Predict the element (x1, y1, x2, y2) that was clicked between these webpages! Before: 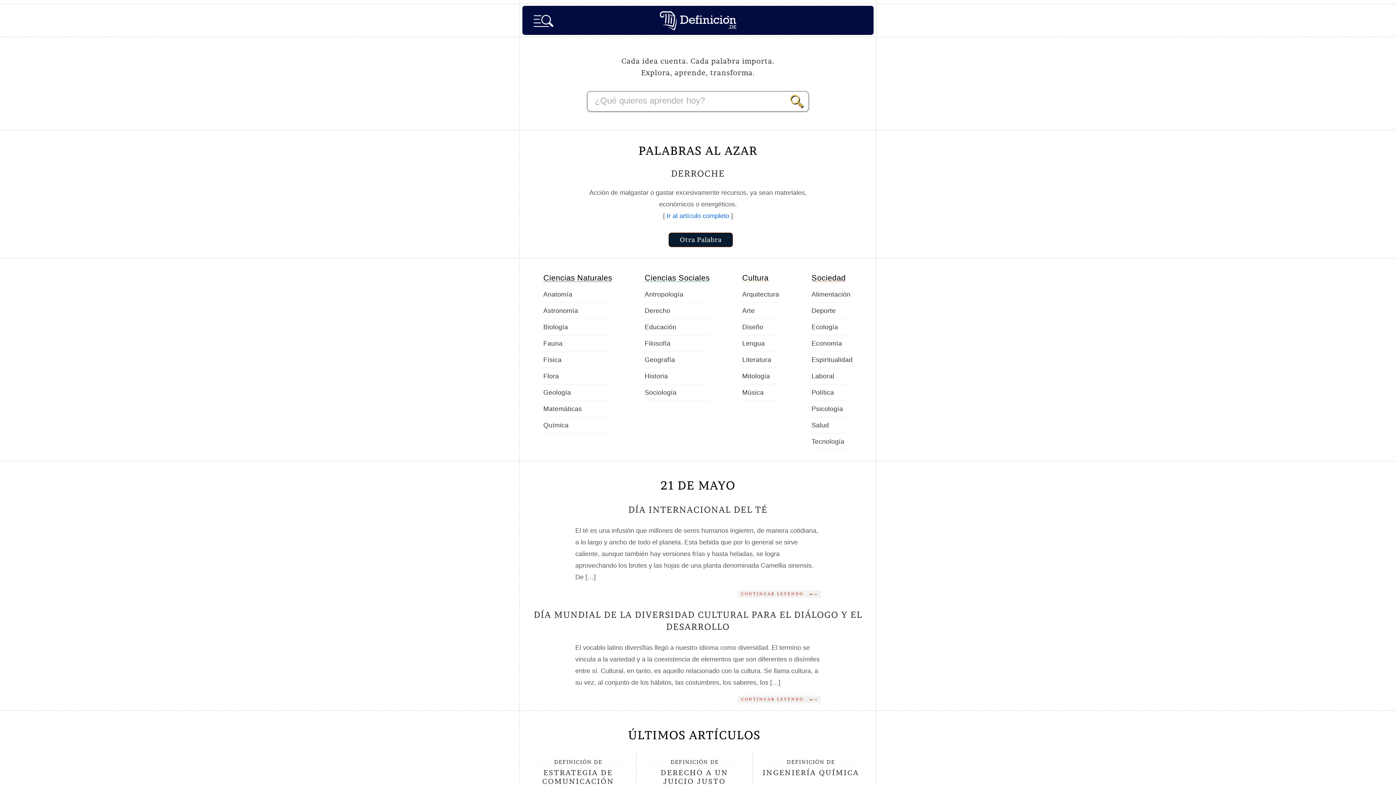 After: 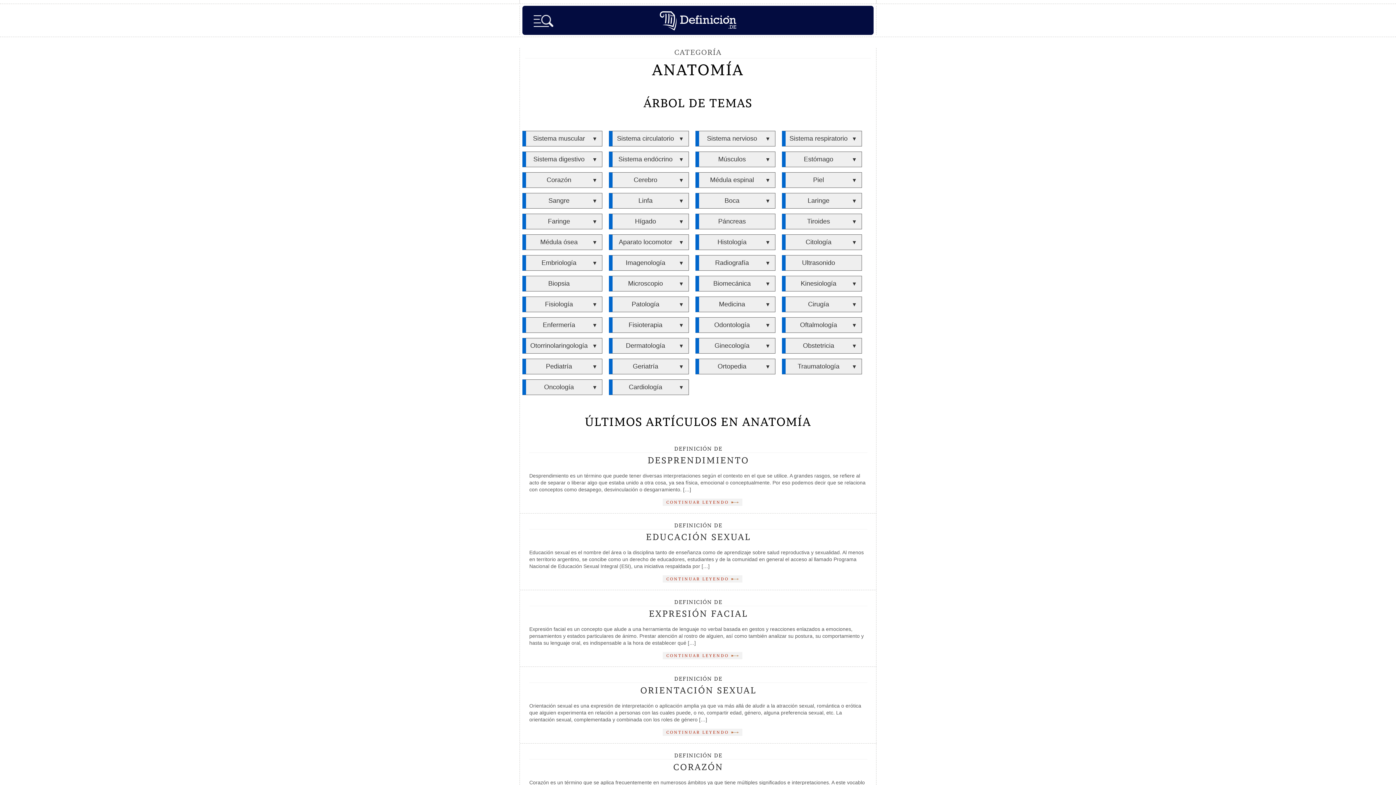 Action: bbox: (543, 286, 612, 302) label: Anatomía